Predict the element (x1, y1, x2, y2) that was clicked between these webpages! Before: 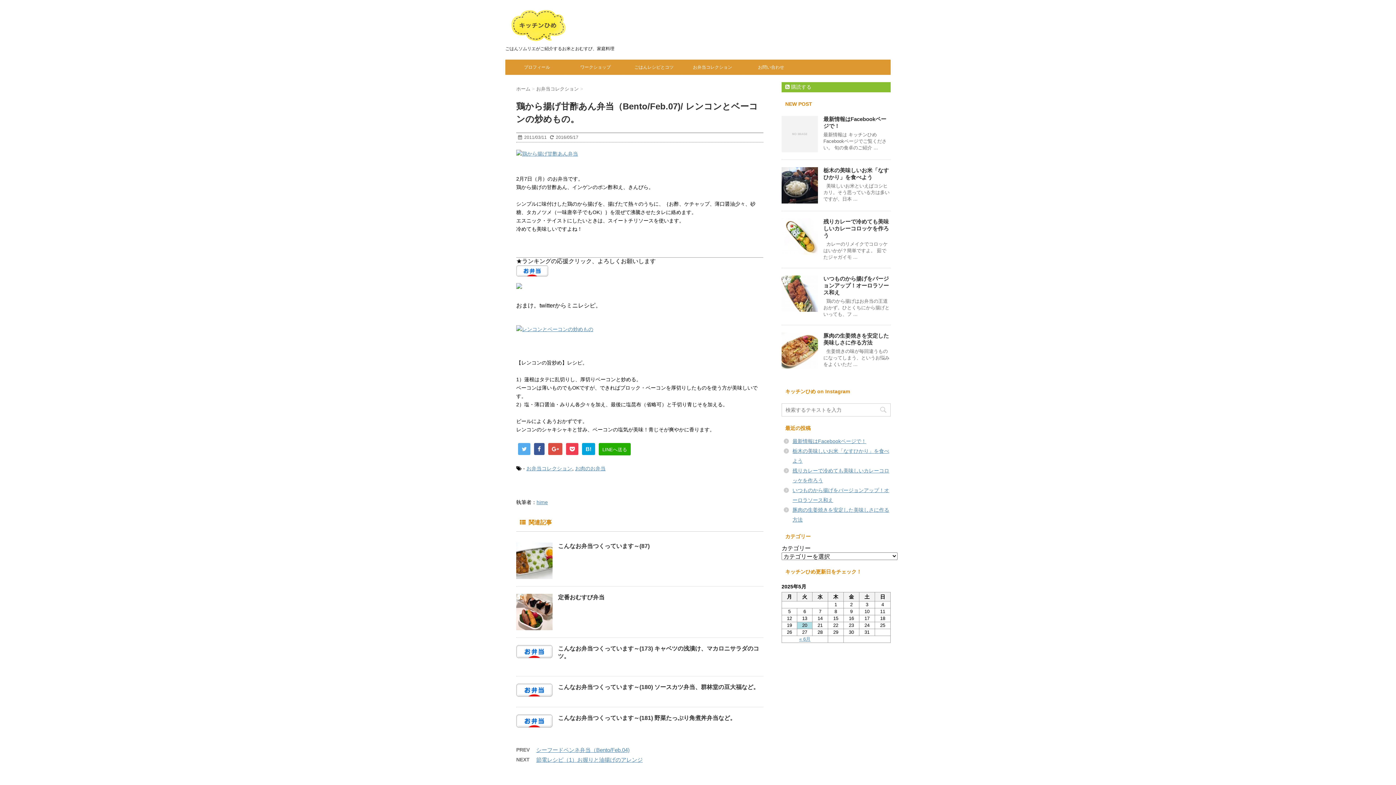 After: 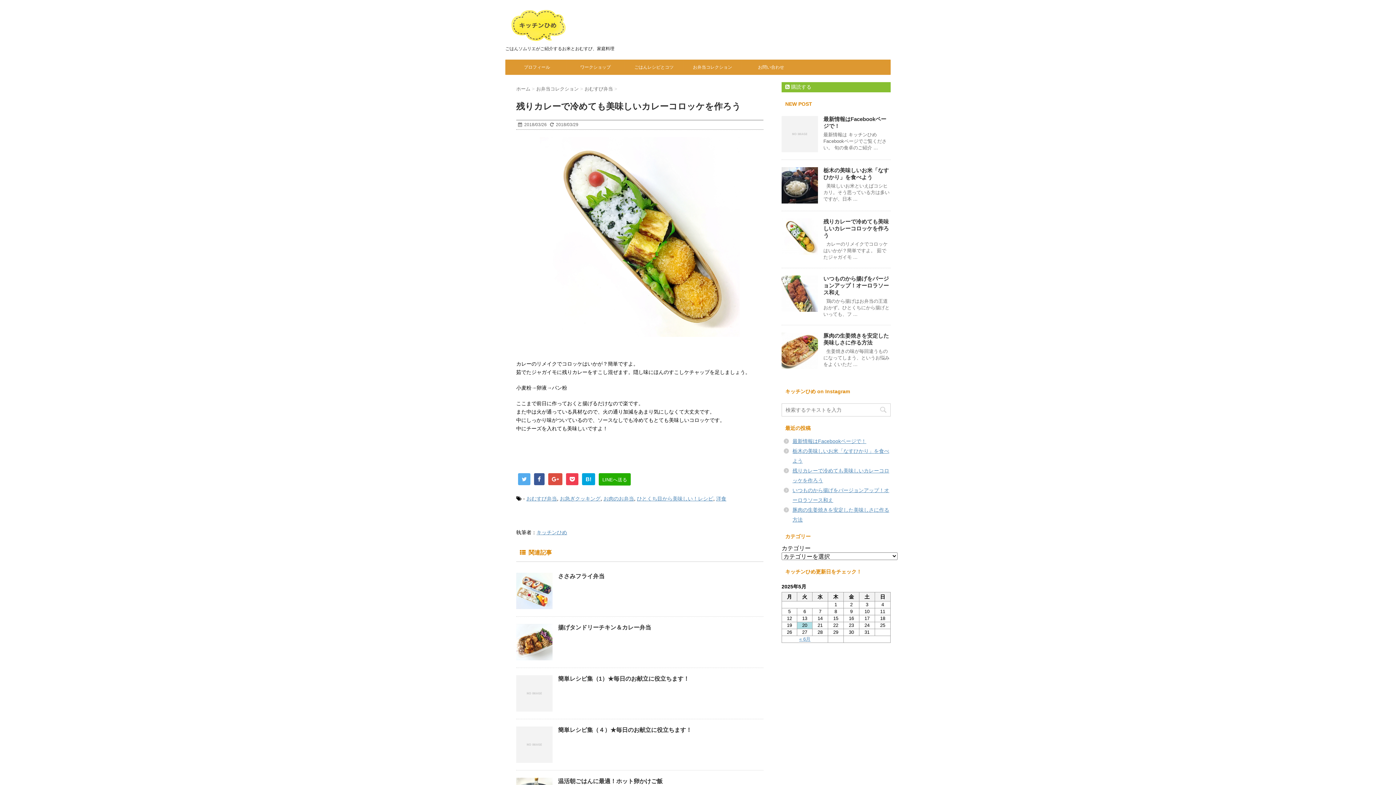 Action: bbox: (781, 218, 818, 254)